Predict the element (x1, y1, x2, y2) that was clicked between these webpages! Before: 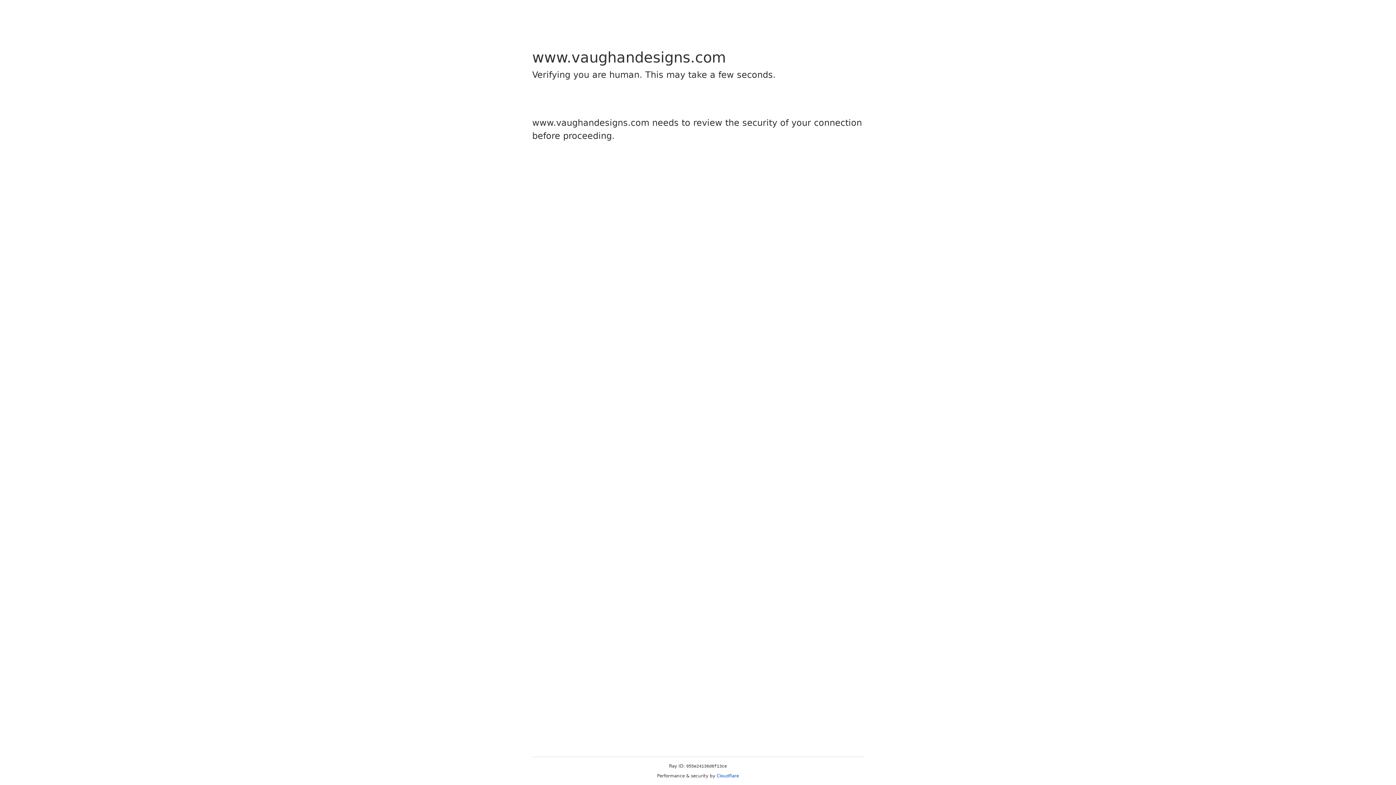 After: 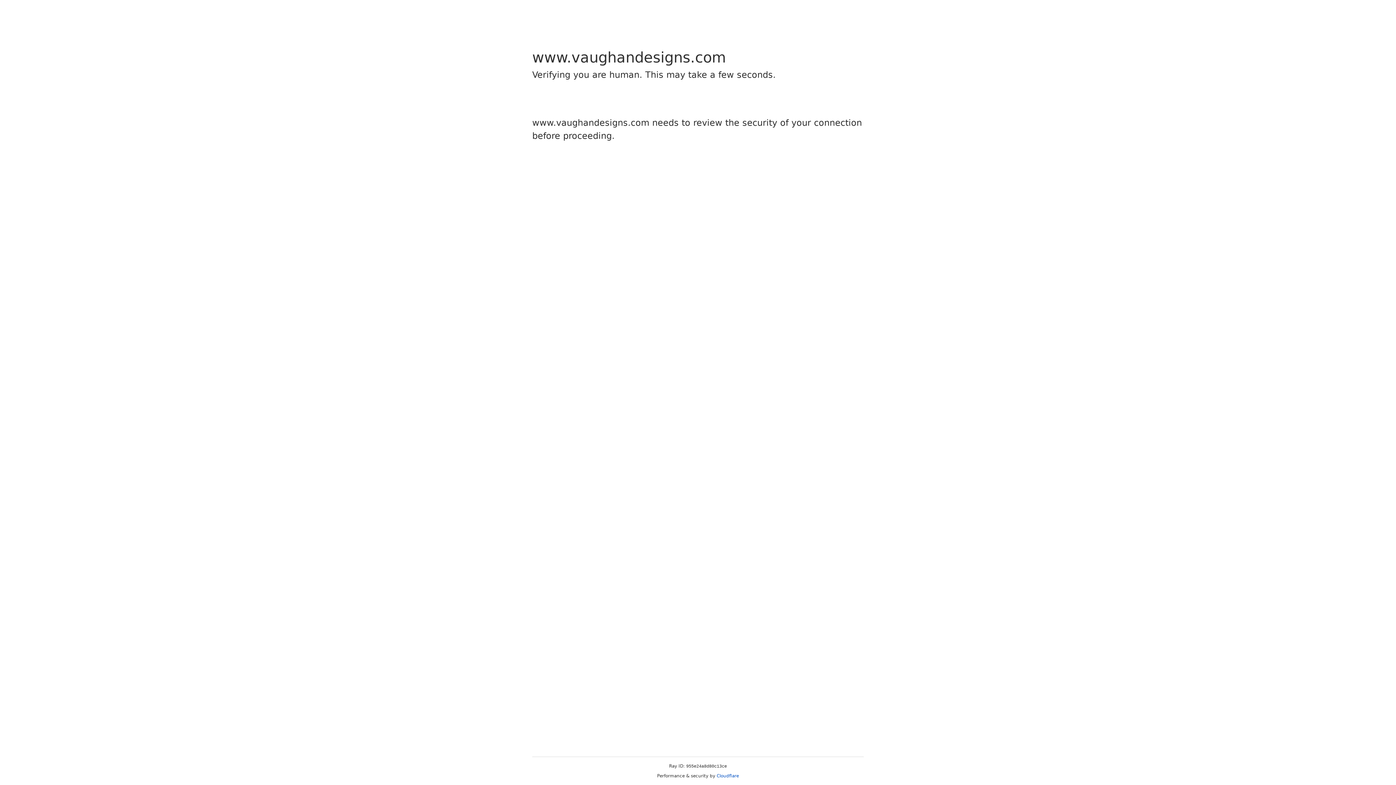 Action: label: Cloudflare bbox: (716, 773, 739, 778)